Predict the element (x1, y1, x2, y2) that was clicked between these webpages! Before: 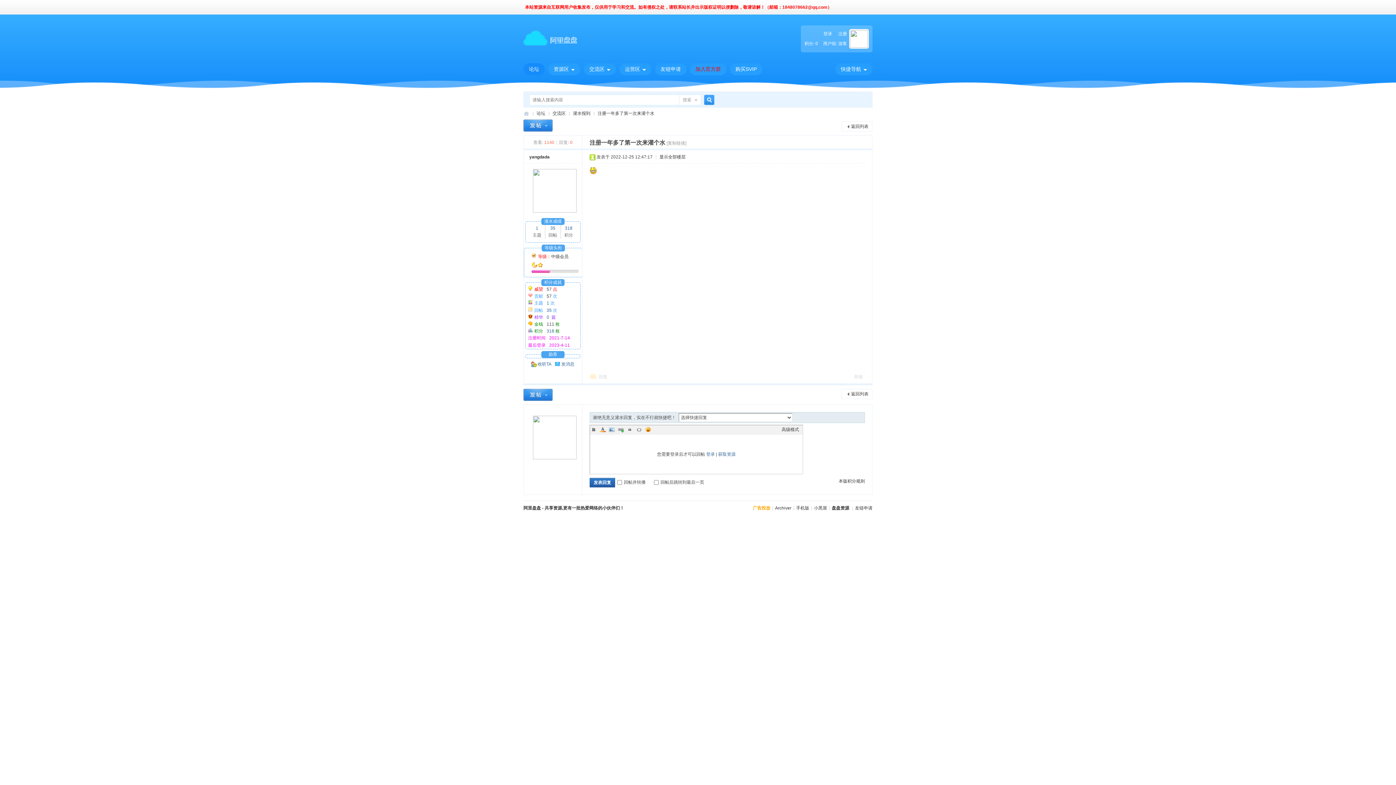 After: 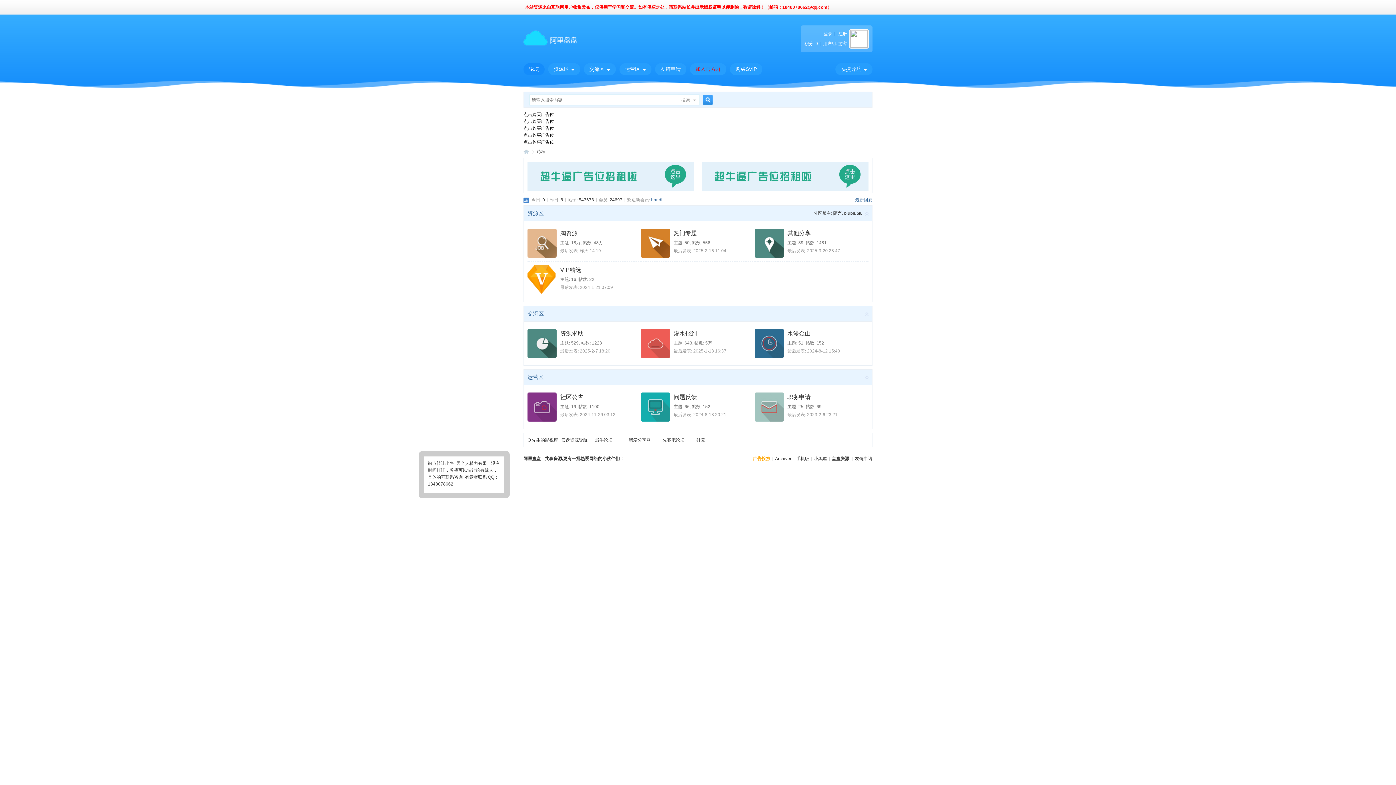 Action: bbox: (523, 63, 544, 75) label: 论󠄰坛󠇗󠆋󠆈󠇗󠆋󠆈󠇘󠆥󠅴󠇖󠆪󠆀󠄐󠅧󠅧󠅧󠄞󠅠󠅑󠅞󠅠󠅑󠅞󠅢󠄞󠅤󠅟󠅠B󠄰B󠇗S󠆋󠆈󠇗󠆋󠆈󠇘󠆥󠅴󠇖󠆪󠆀󠄐󠅧󠅧󠅧󠄞󠅠󠅑󠅞󠅠󠅑󠅞󠅢󠄞󠅤󠅟󠅠